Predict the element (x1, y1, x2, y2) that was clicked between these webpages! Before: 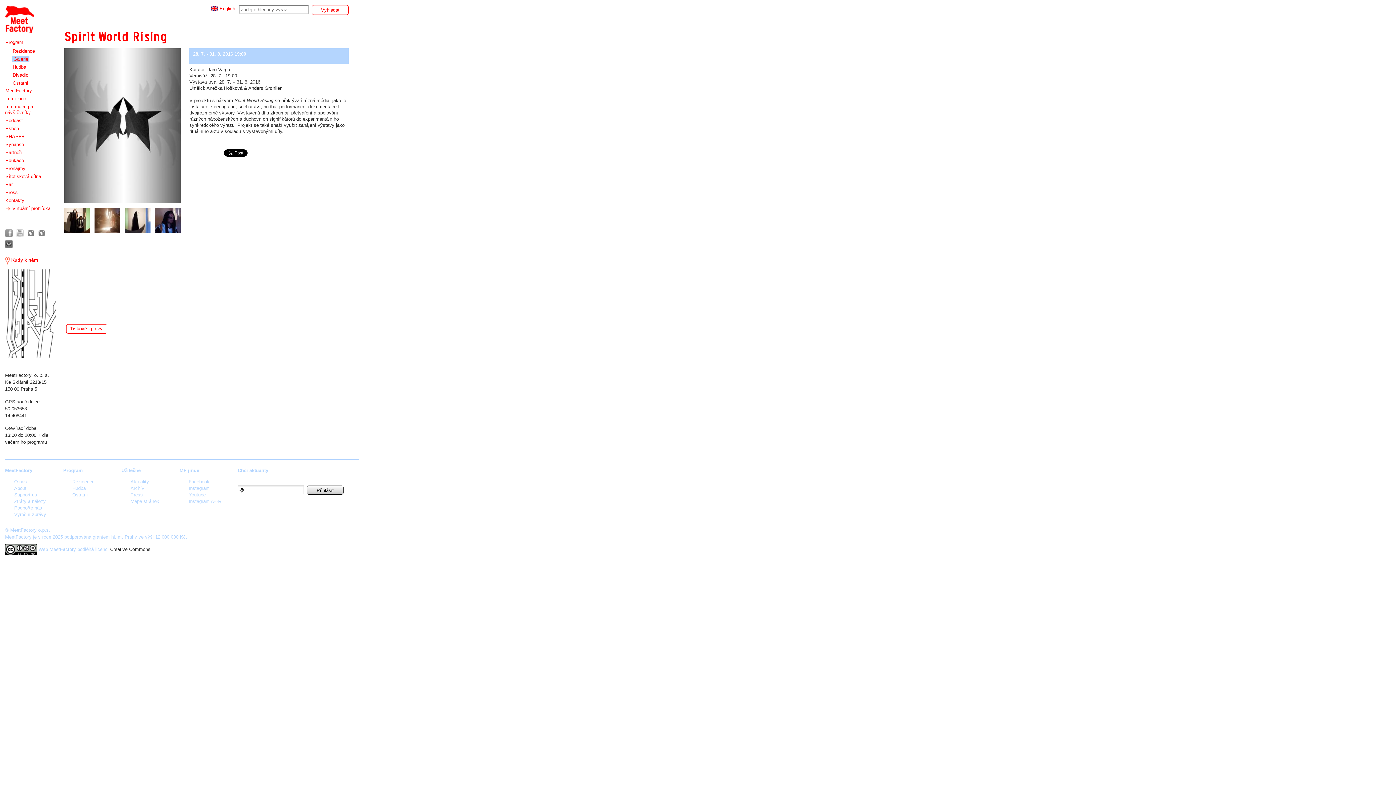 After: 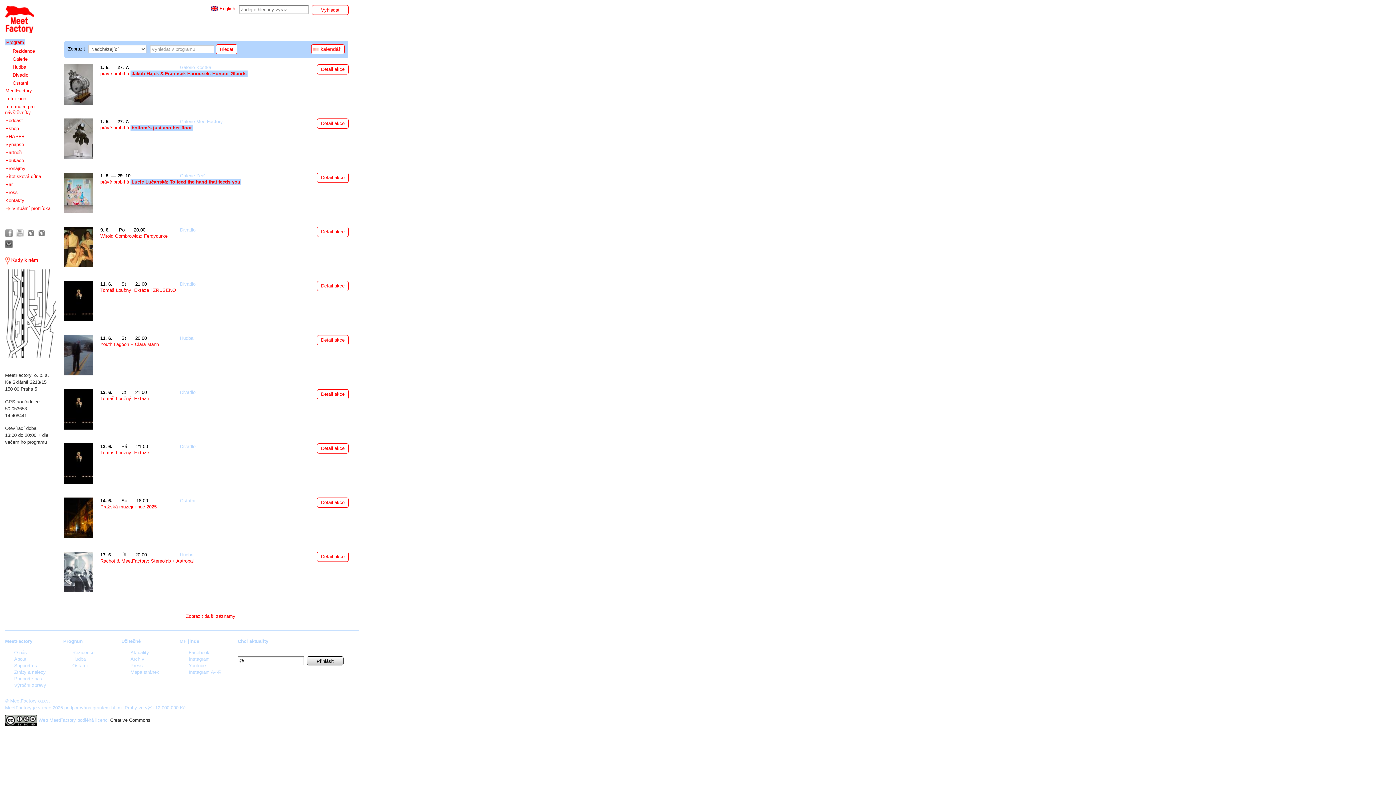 Action: label: Program bbox: (5, 39, 23, 45)